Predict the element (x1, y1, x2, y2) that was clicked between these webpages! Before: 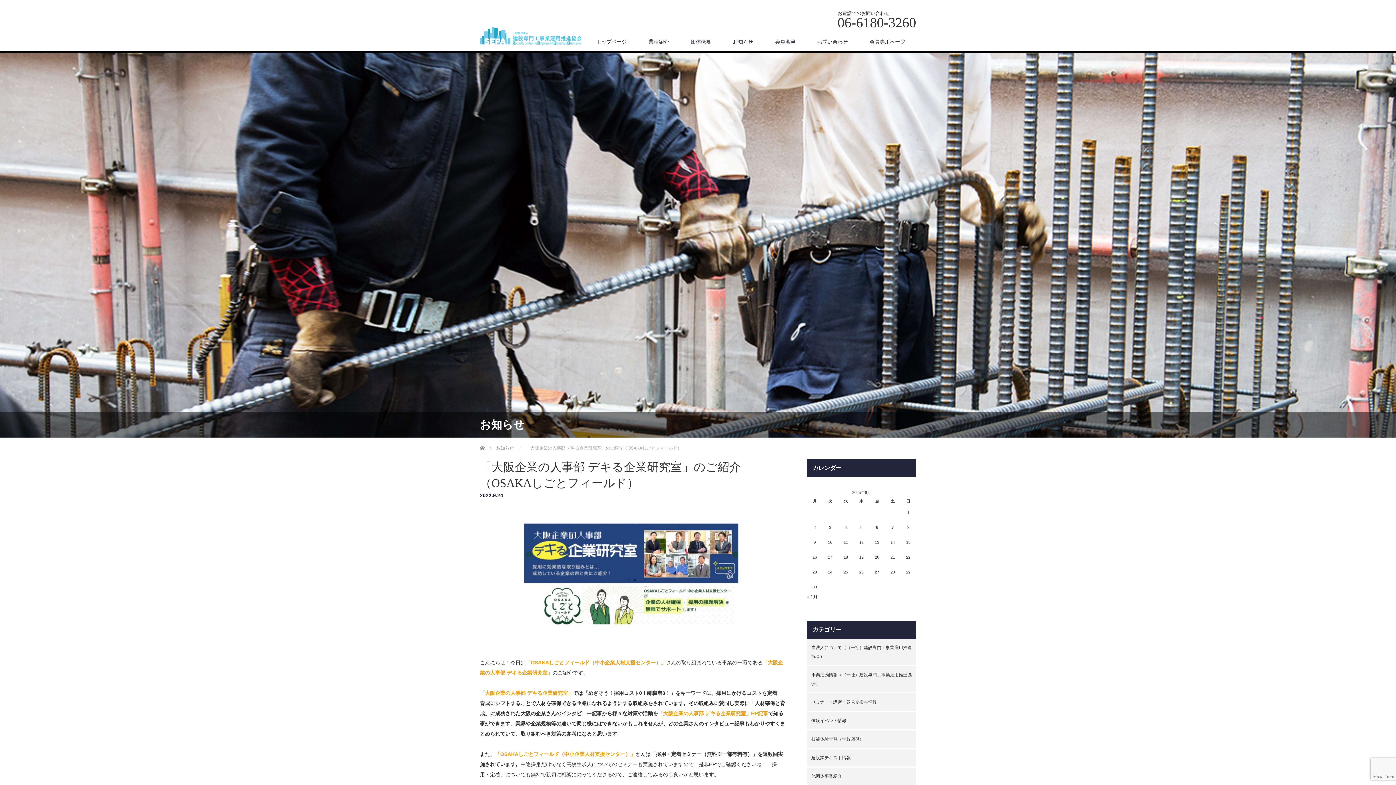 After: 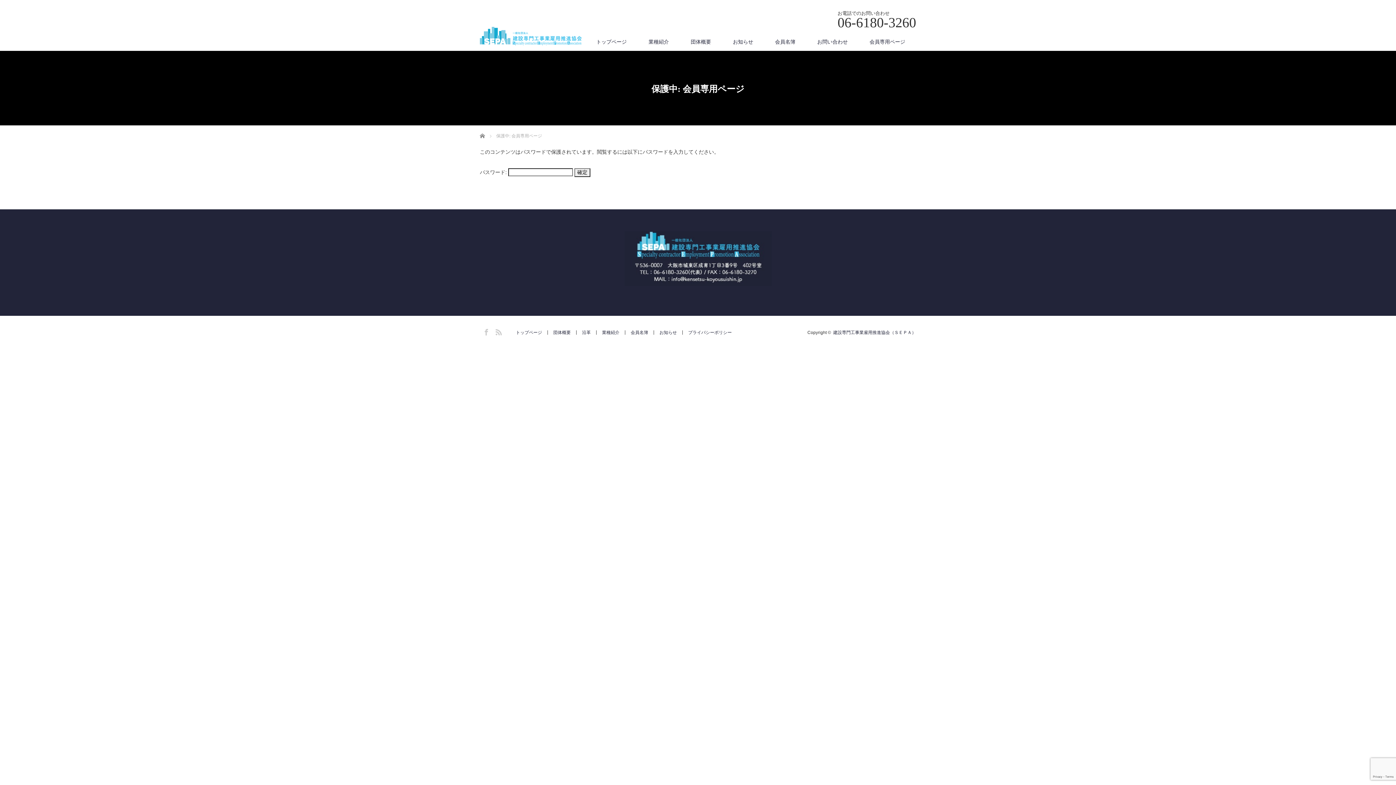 Action: bbox: (858, 32, 916, 50) label: 会員専用ページ